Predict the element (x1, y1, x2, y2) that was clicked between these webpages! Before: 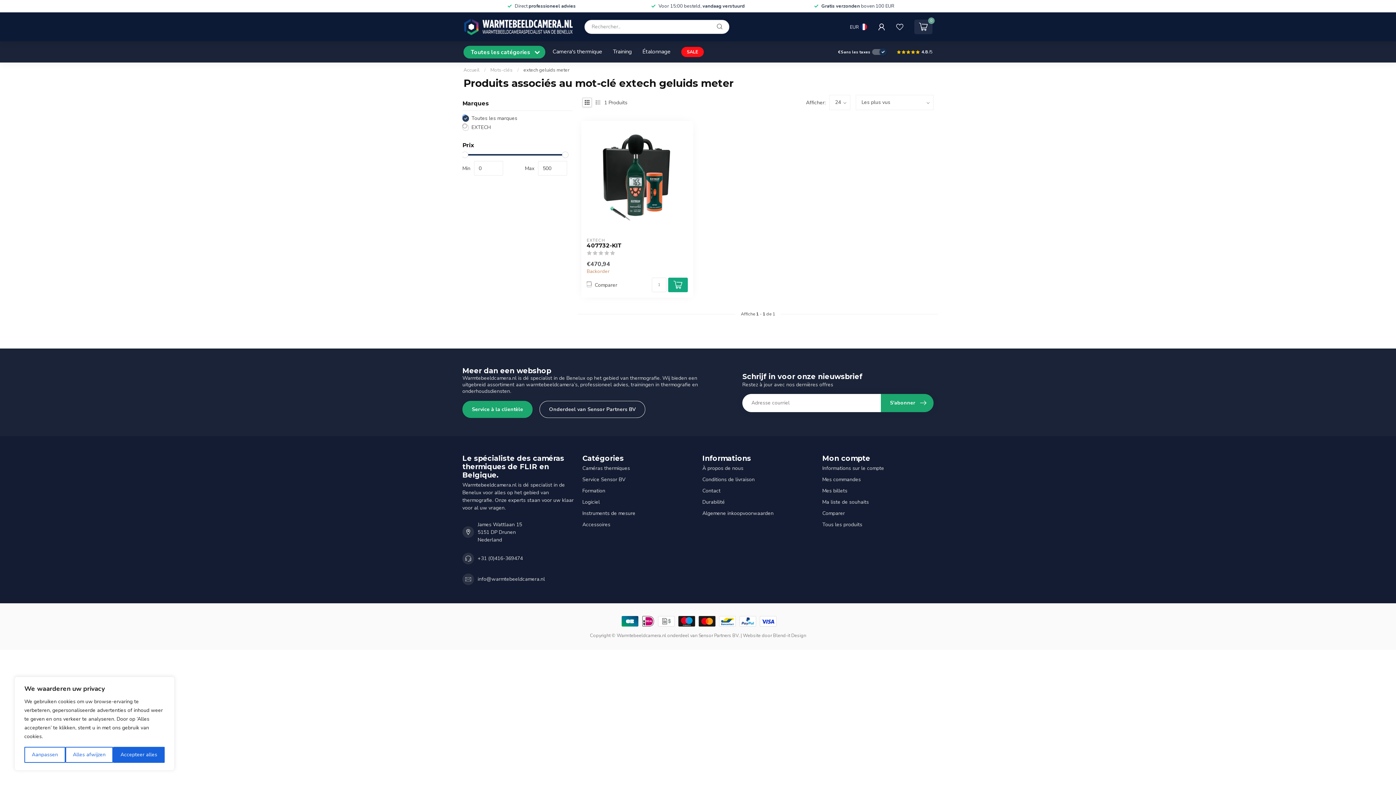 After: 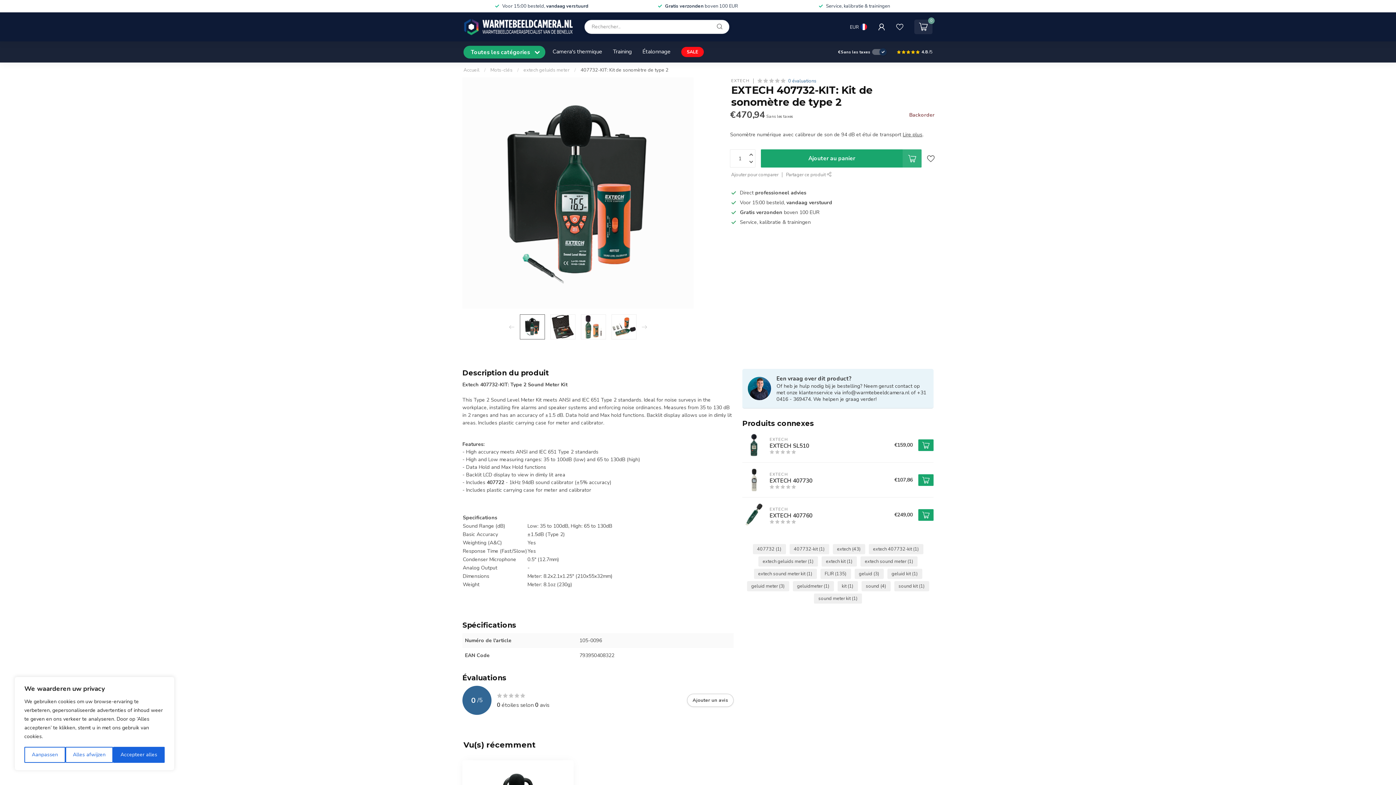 Action: bbox: (581, 121, 693, 233)